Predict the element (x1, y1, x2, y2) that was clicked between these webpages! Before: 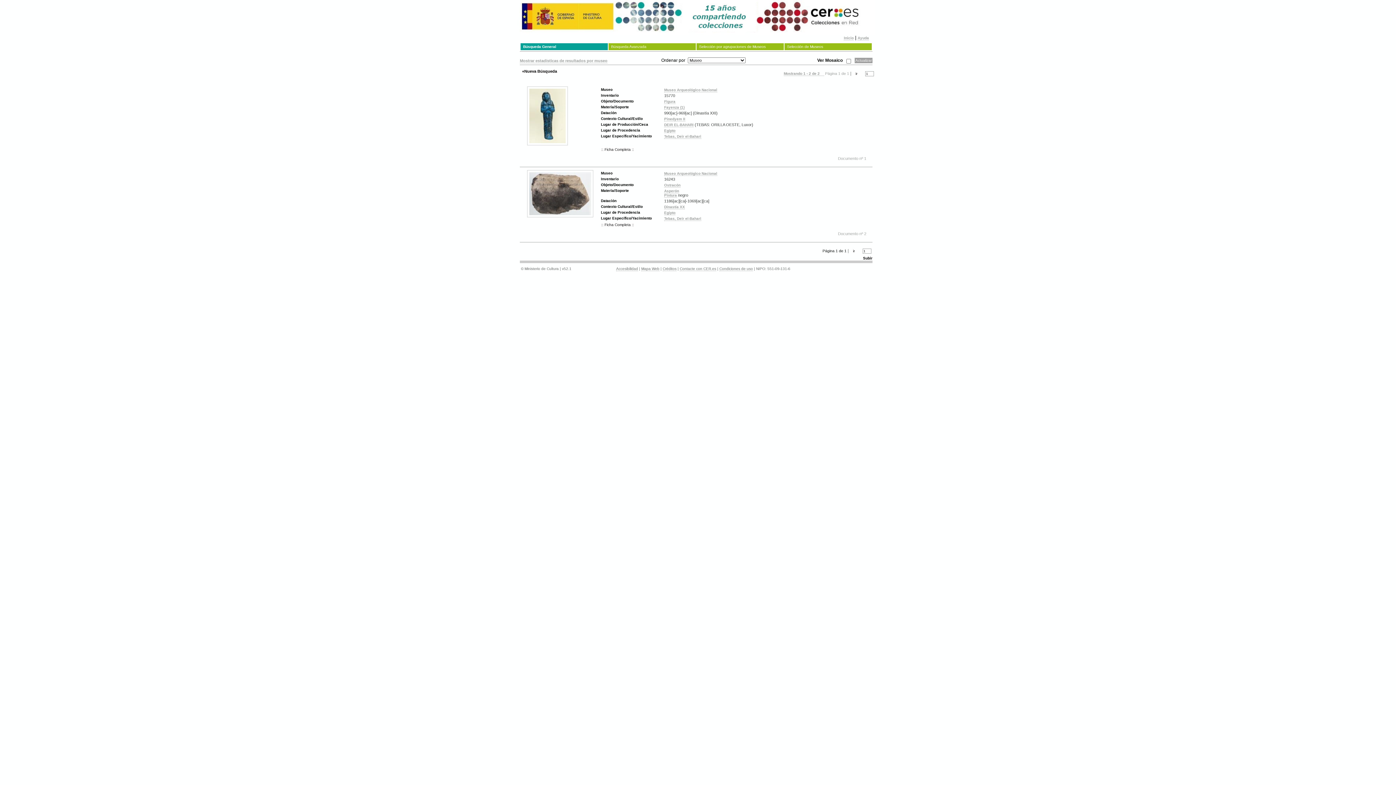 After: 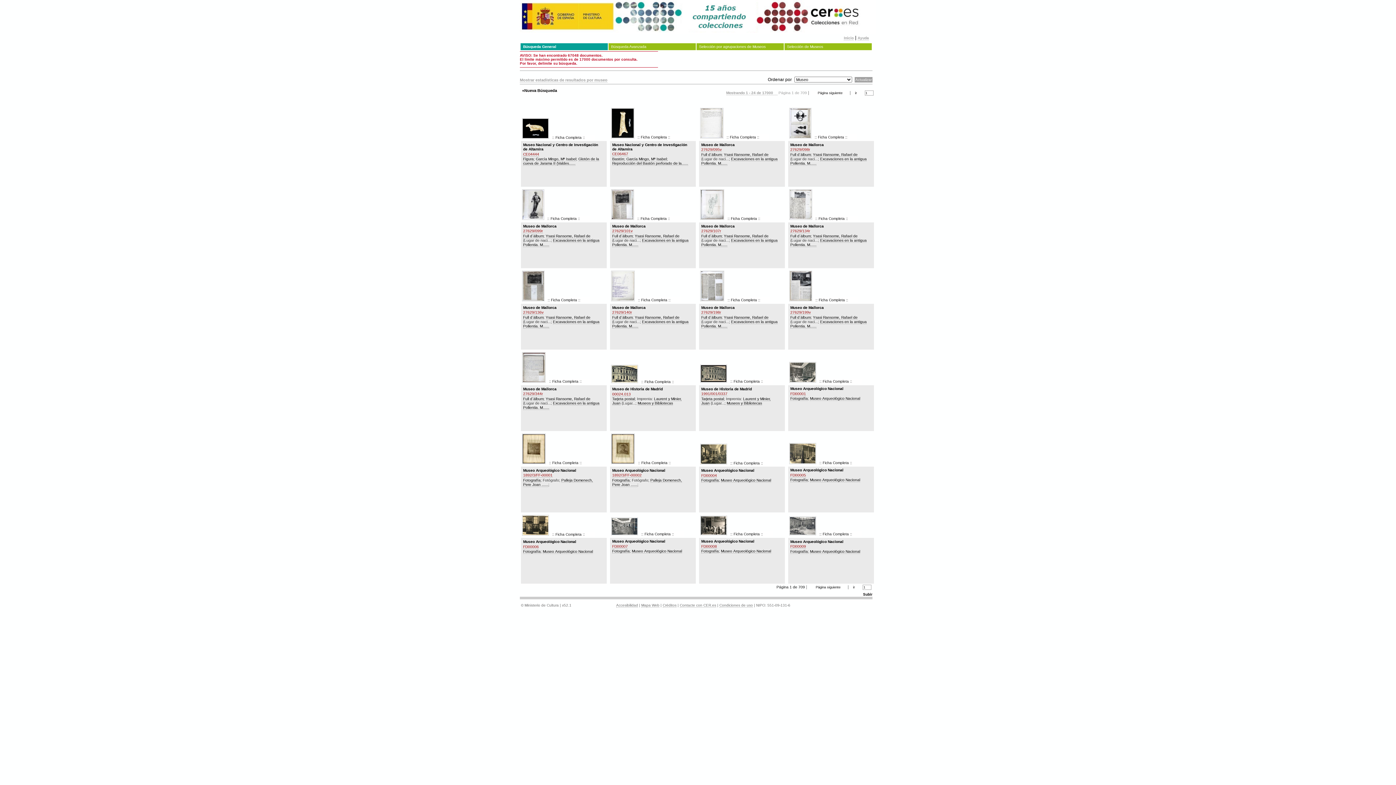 Action: label: Museo Arqueológico Nacional bbox: (664, 171, 717, 175)